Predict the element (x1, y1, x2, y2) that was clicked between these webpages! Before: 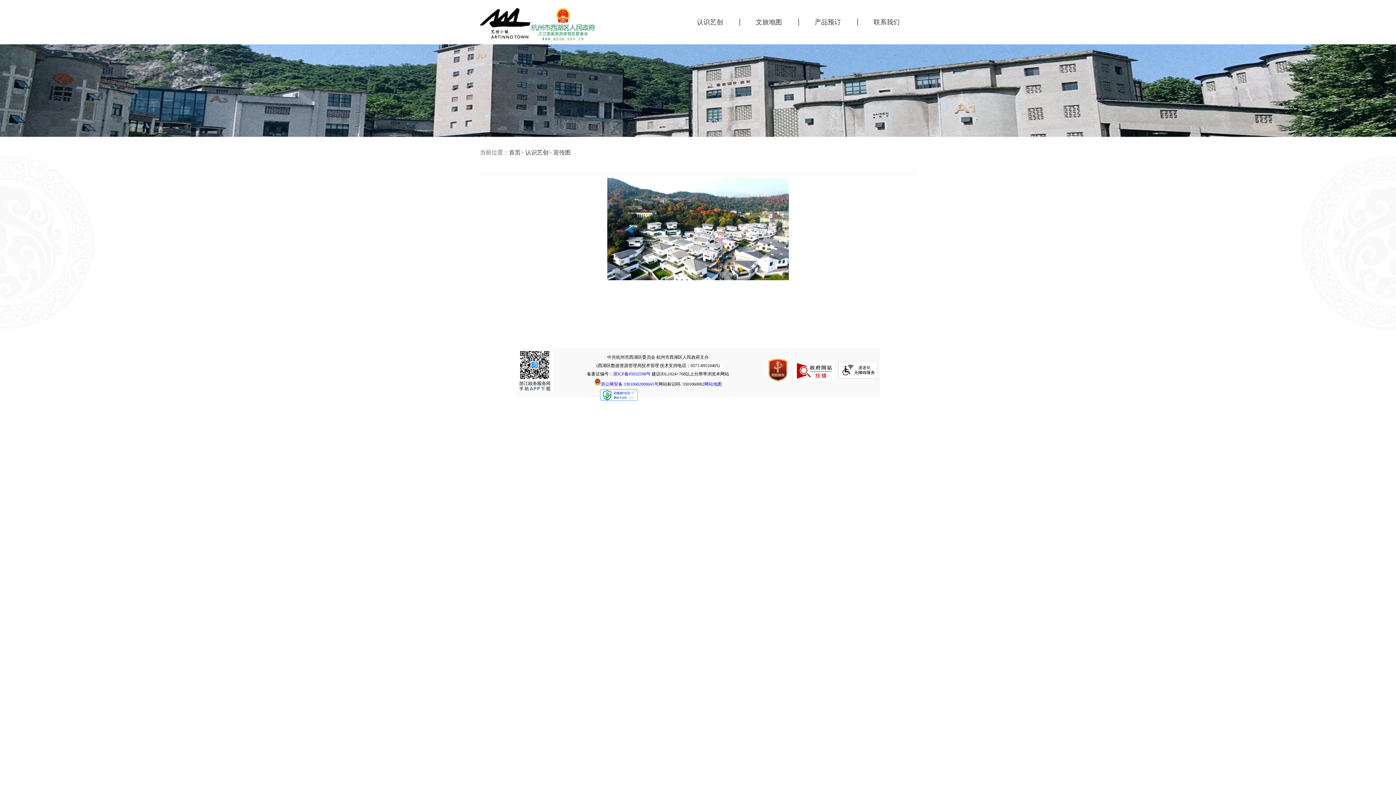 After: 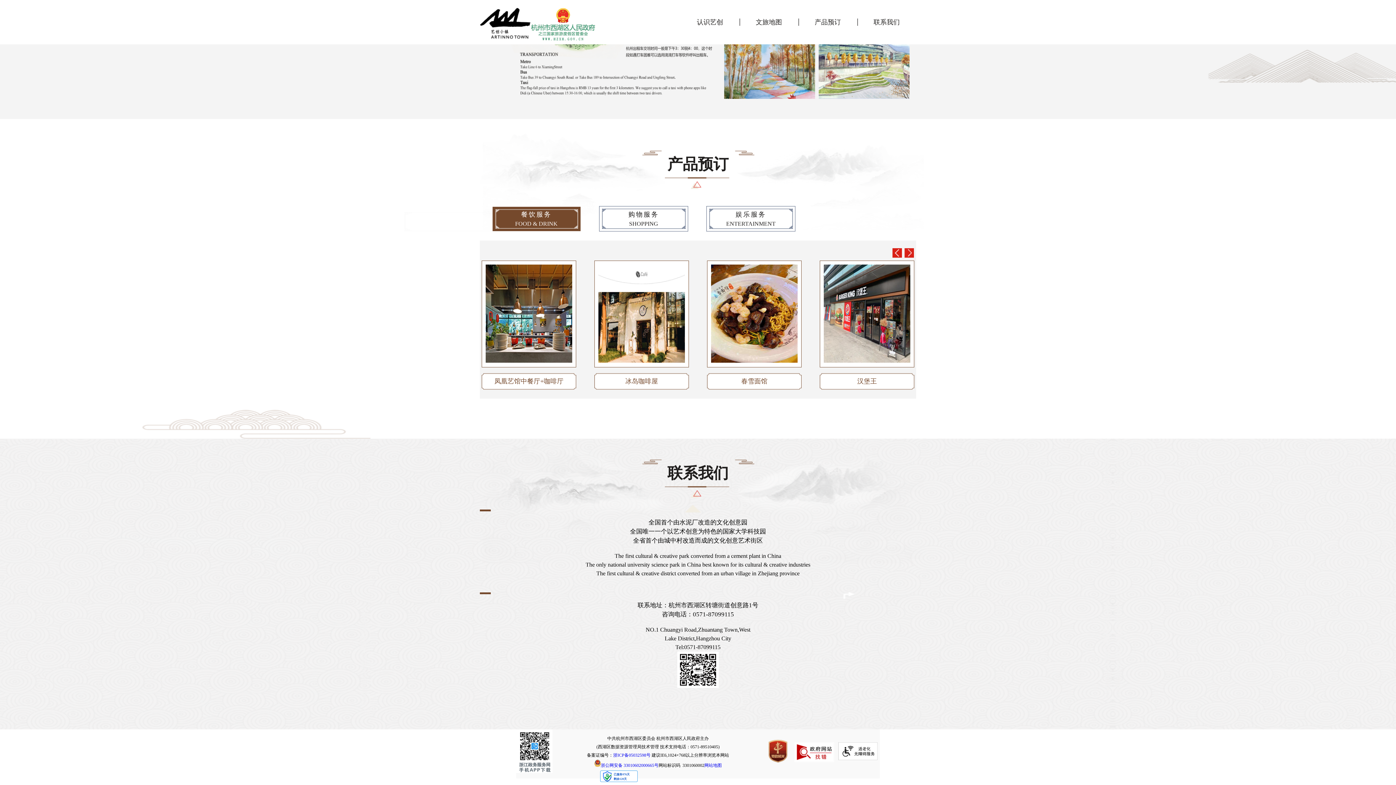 Action: label: 联系我们 bbox: (864, 18, 909, 25)